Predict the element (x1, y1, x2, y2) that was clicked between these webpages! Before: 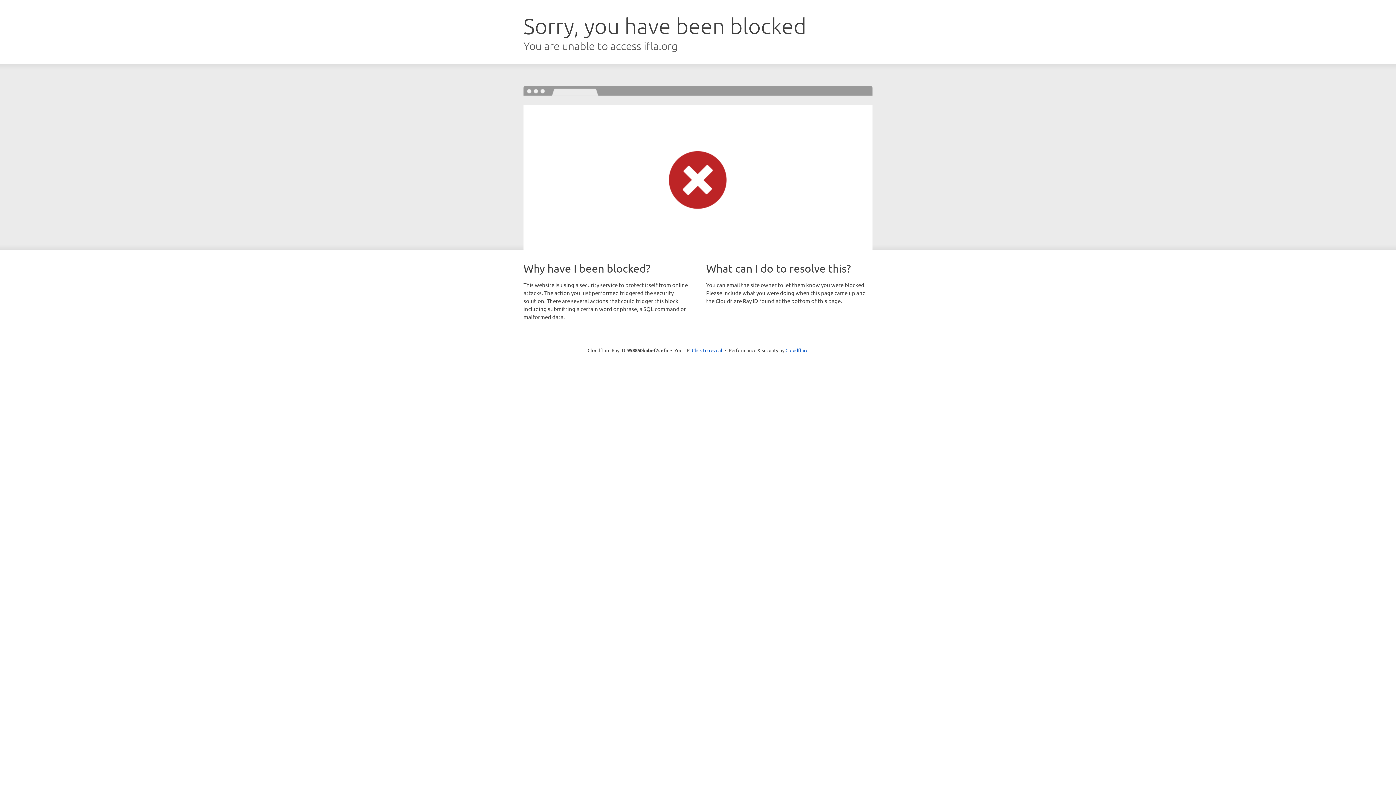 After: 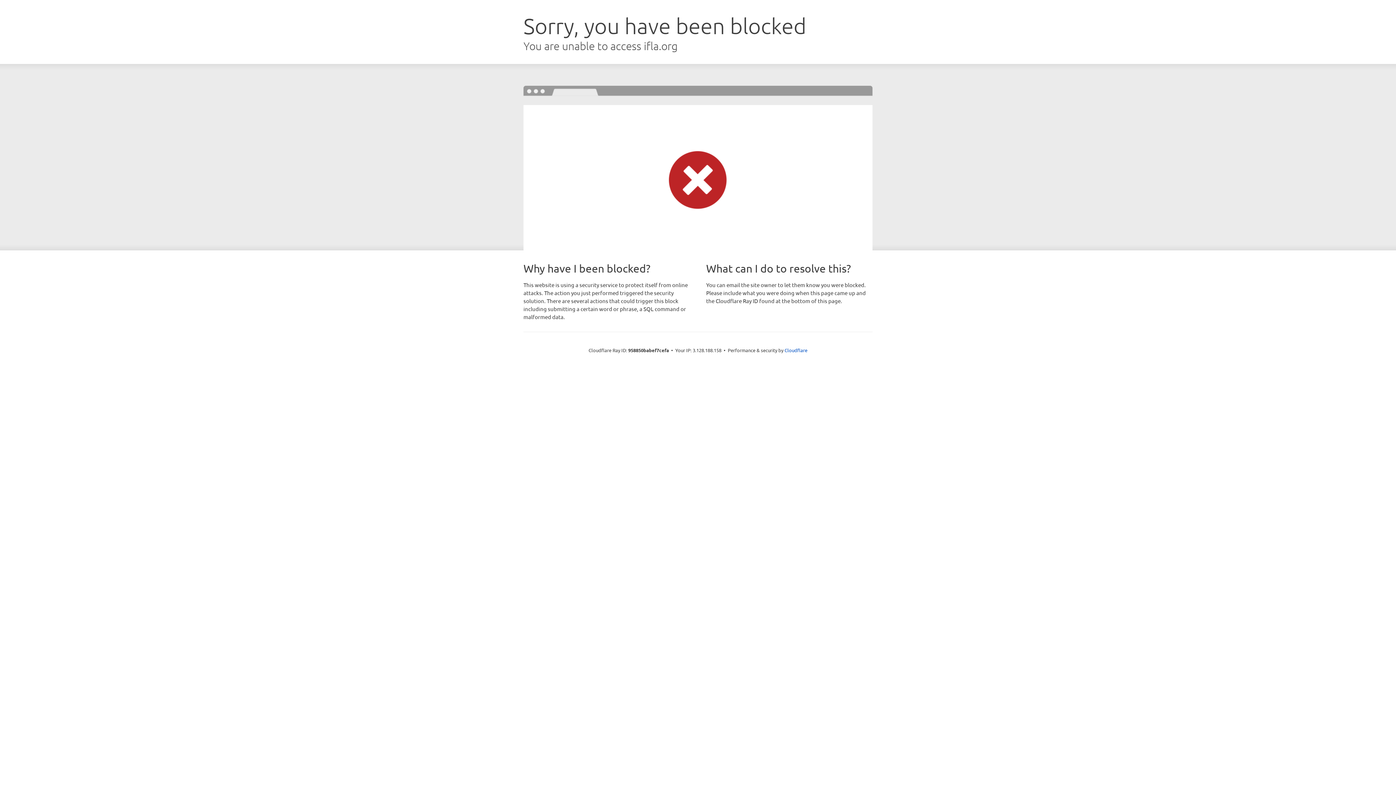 Action: bbox: (692, 346, 722, 353) label: Click to reveal